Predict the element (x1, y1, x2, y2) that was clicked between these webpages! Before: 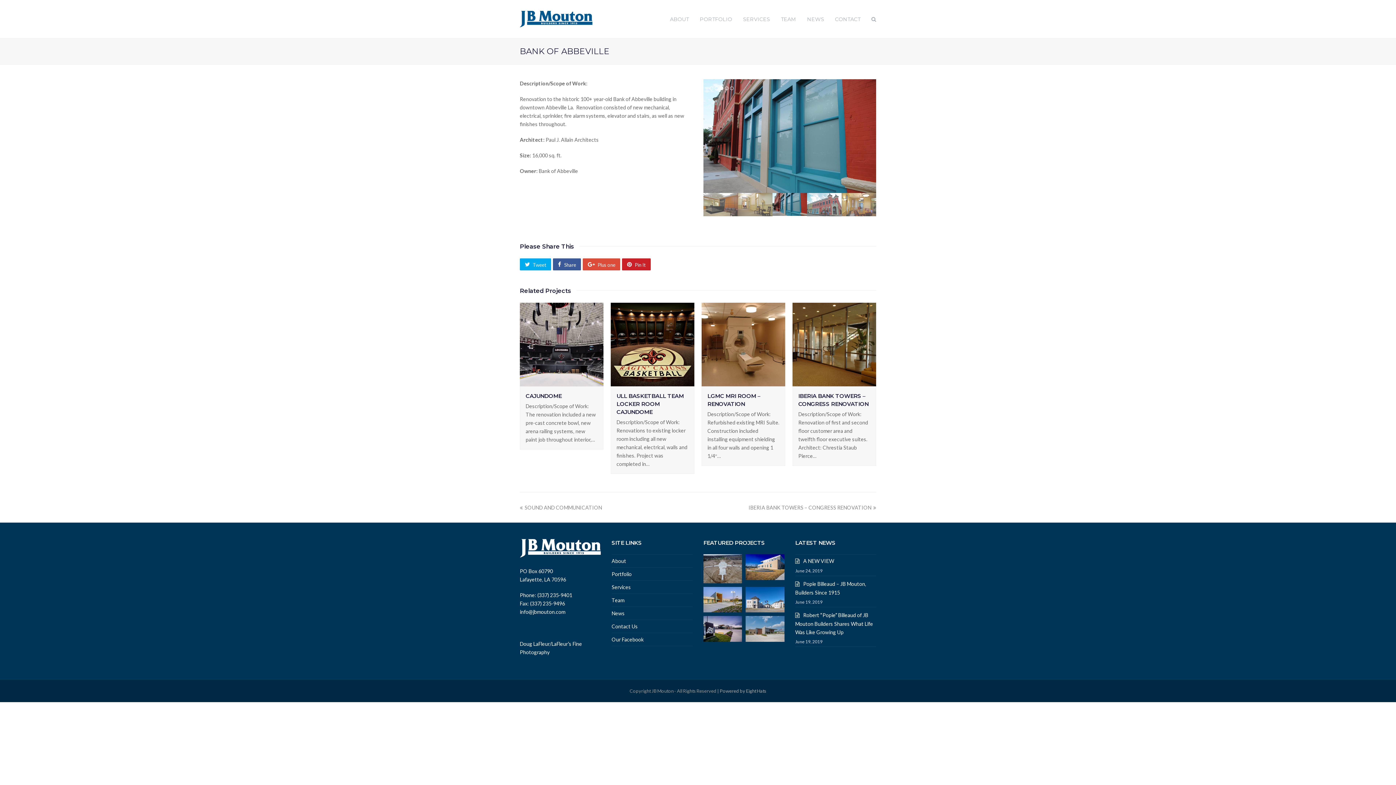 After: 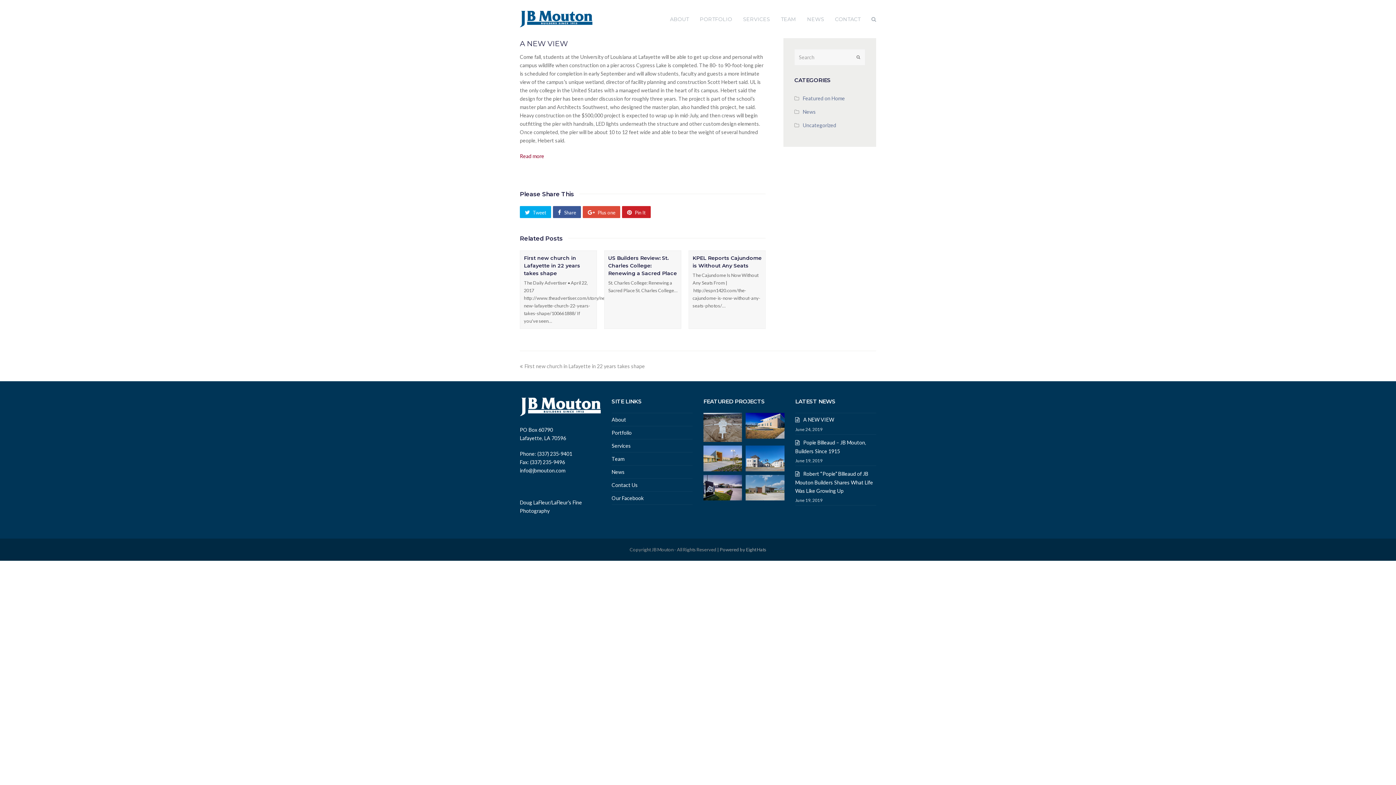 Action: label: A NEW VIEW bbox: (795, 559, 834, 566)